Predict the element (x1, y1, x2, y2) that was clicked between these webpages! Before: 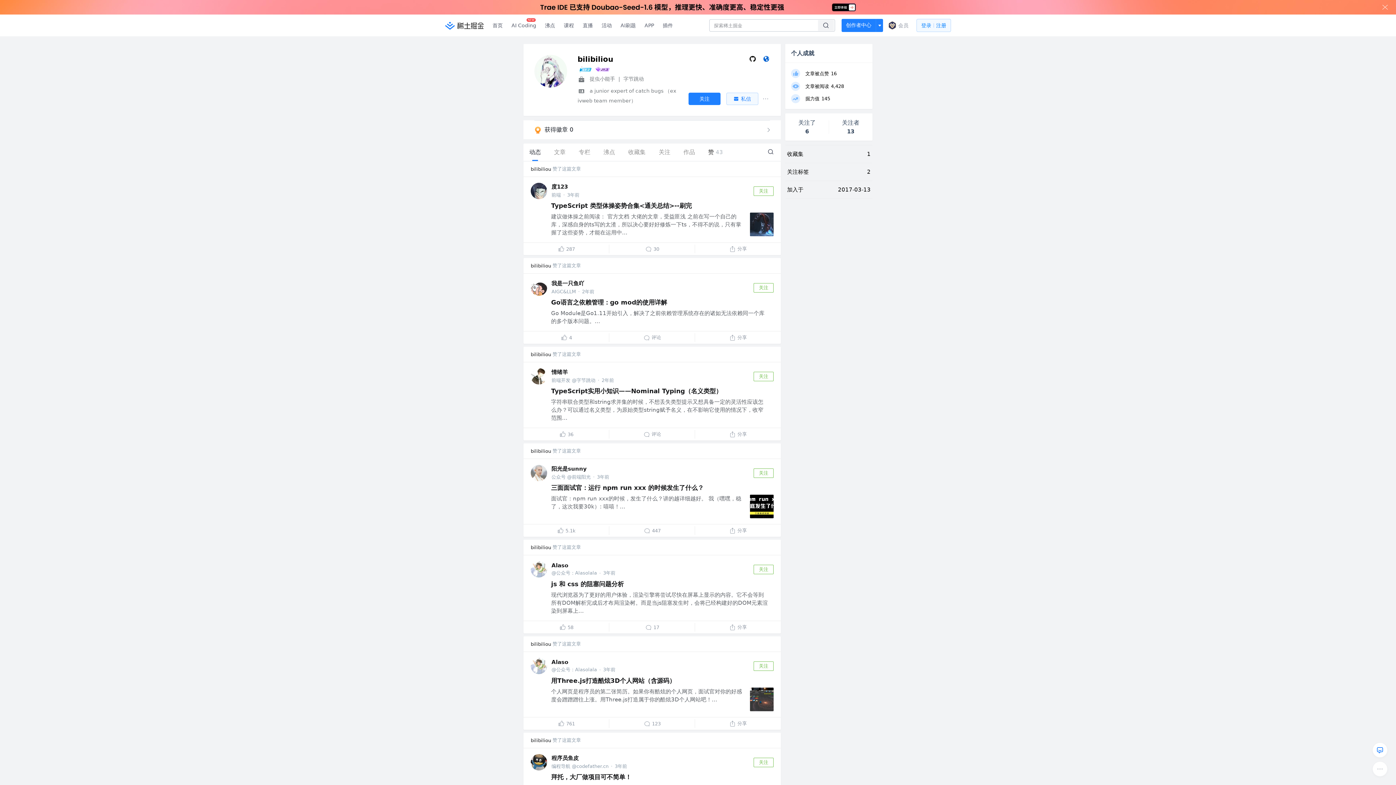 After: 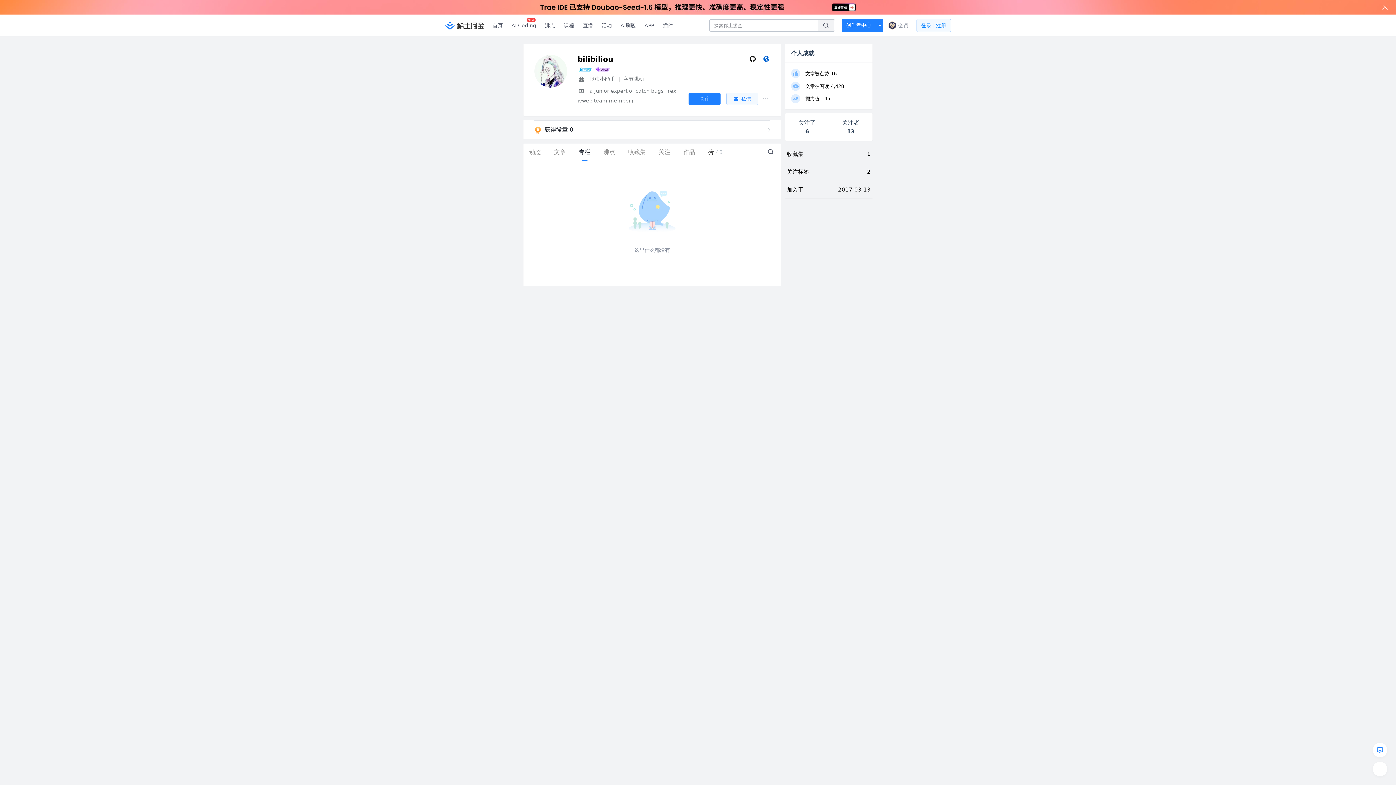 Action: label: 专栏 bbox: (573, 121, 596, 138)